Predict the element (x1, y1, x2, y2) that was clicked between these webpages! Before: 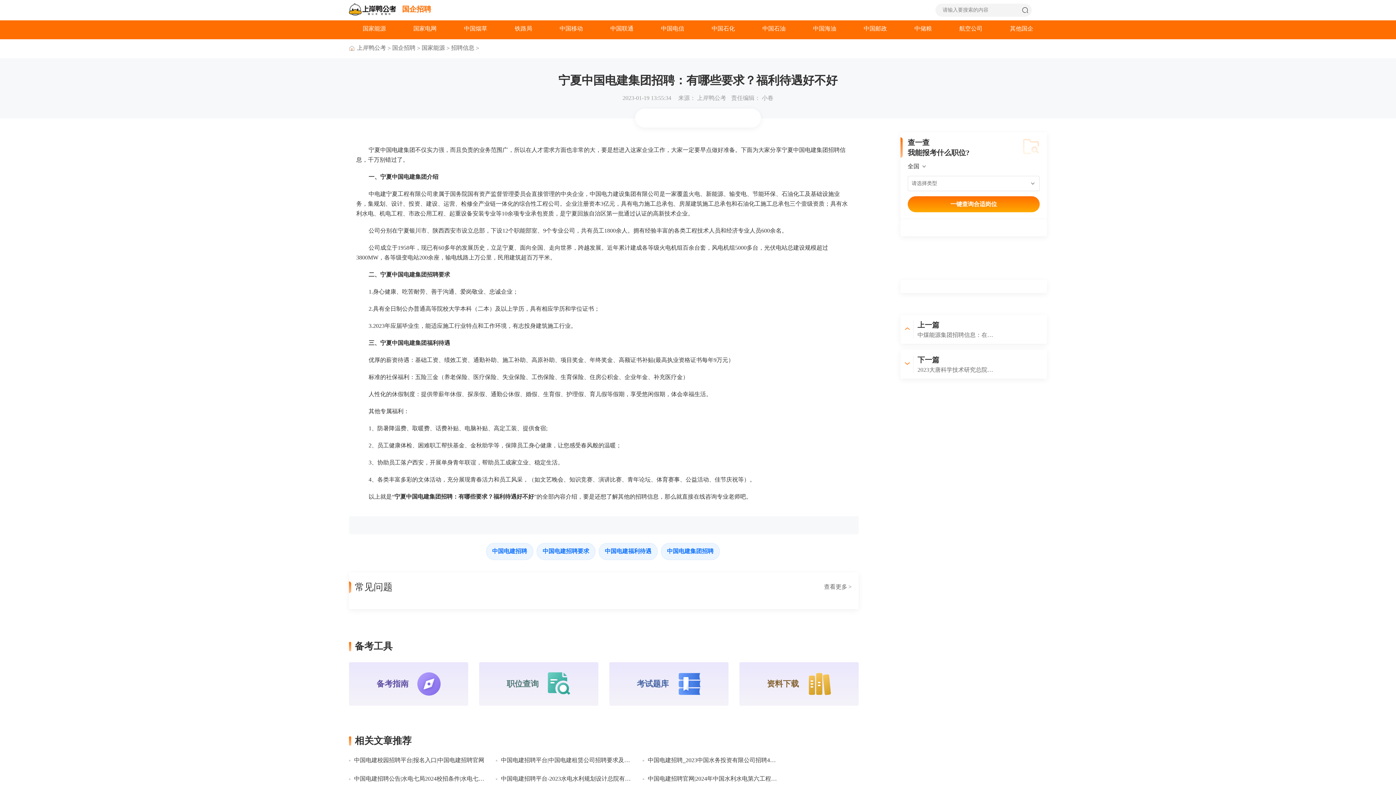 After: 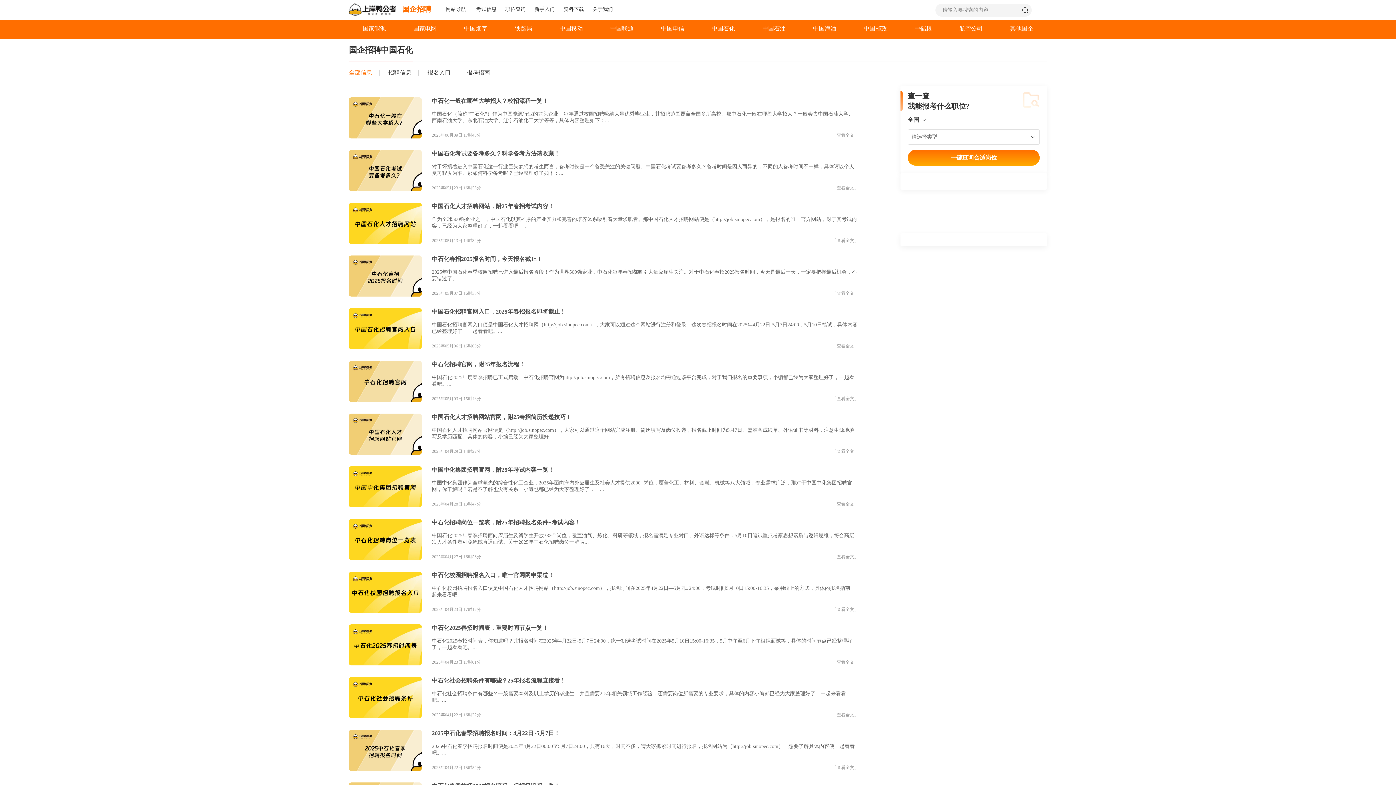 Action: bbox: (698, 21, 748, 38) label: 中国石化